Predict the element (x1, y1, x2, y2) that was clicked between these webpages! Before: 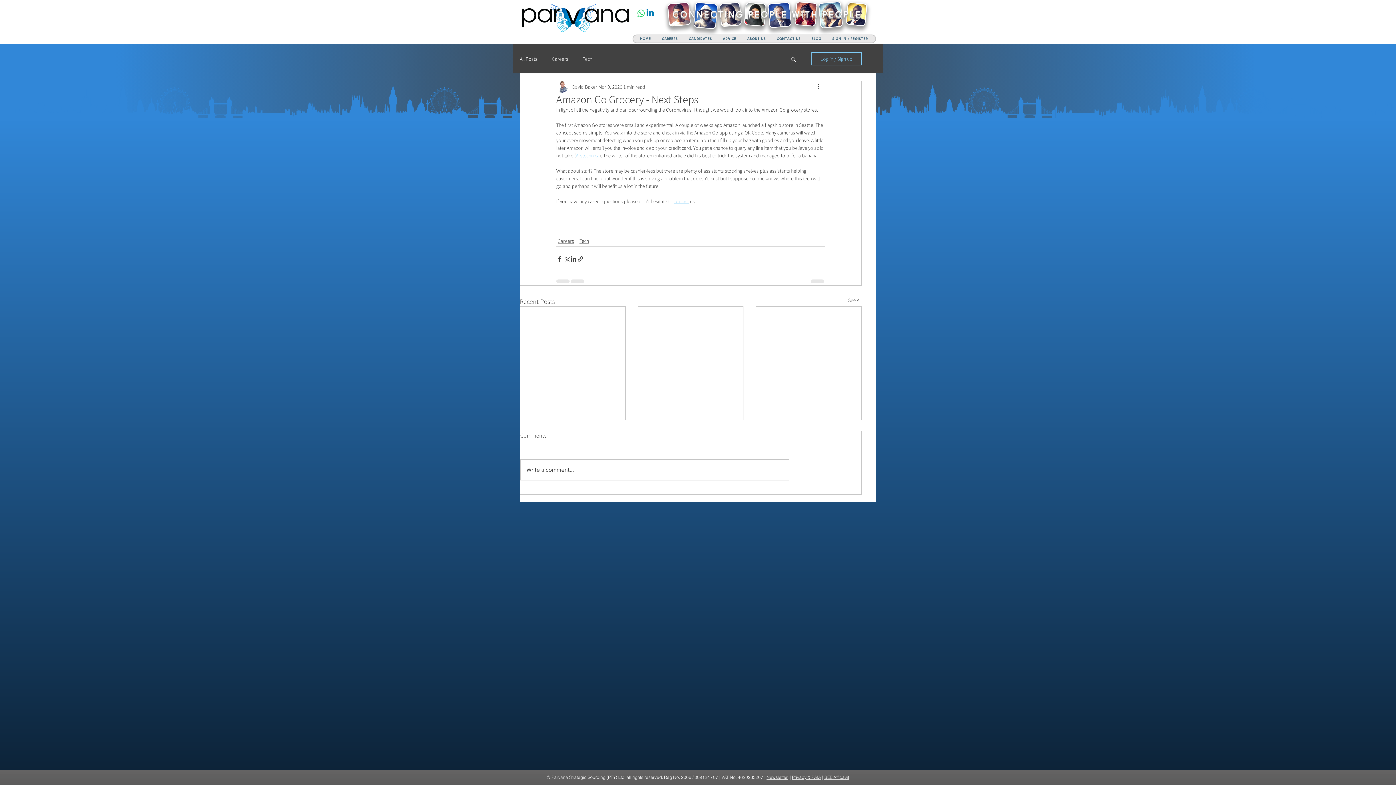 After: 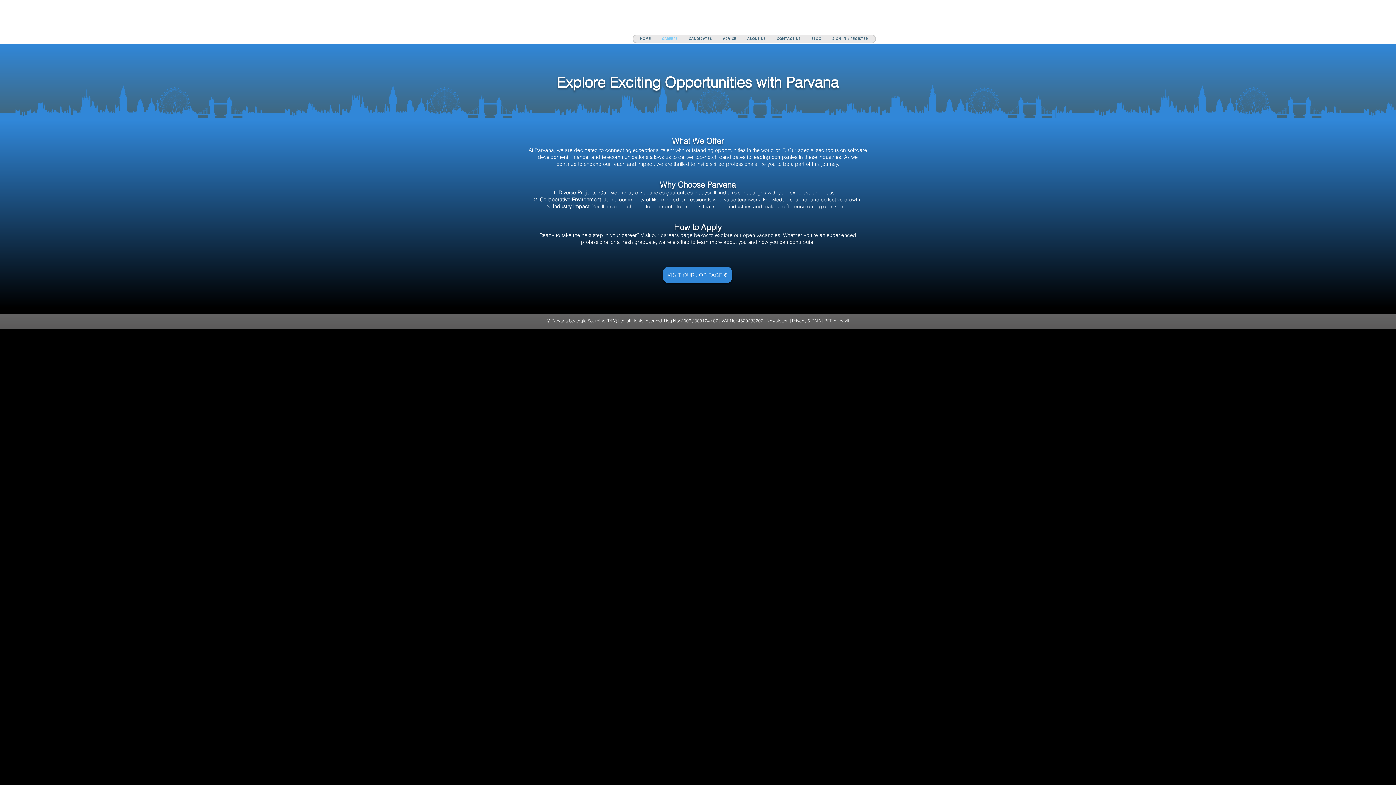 Action: bbox: (656, 34, 683, 43) label: CAREERS